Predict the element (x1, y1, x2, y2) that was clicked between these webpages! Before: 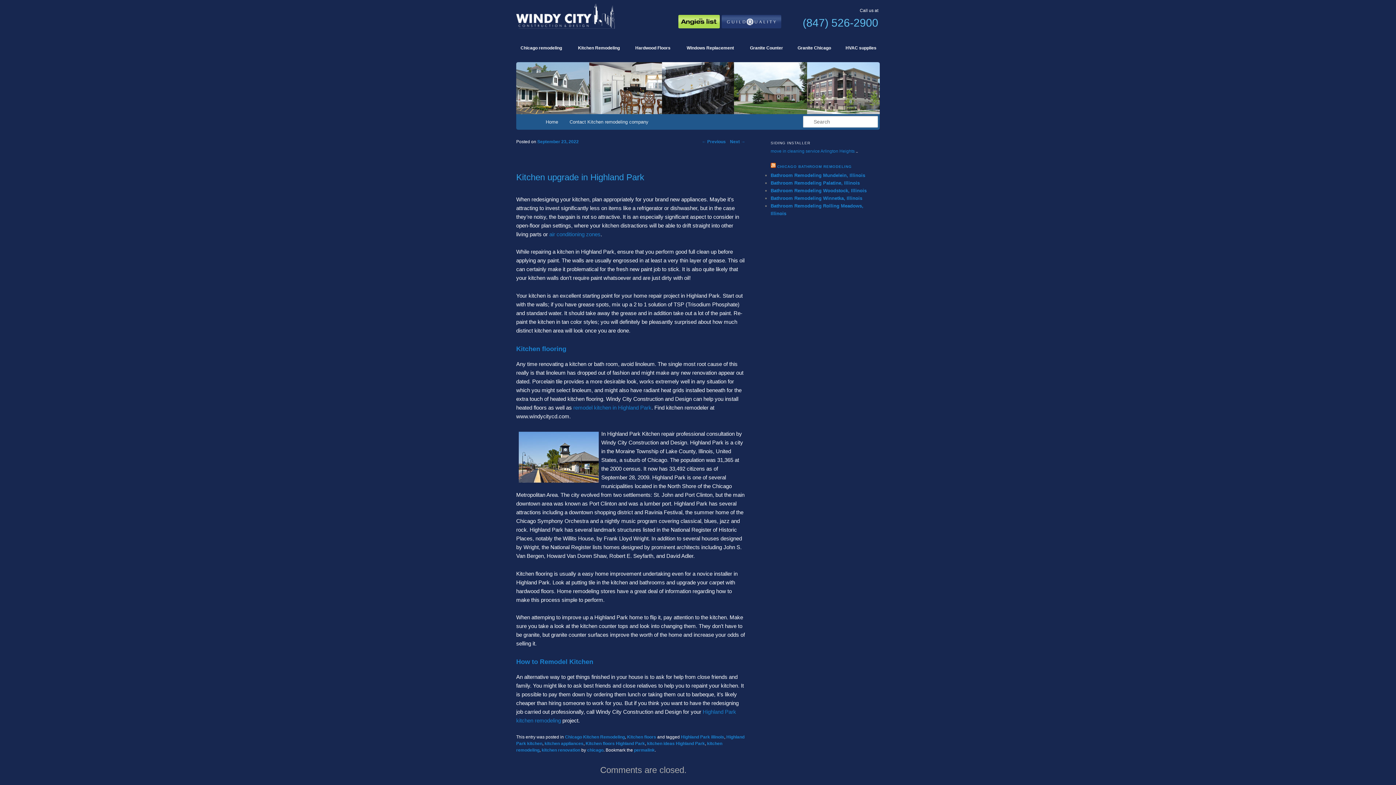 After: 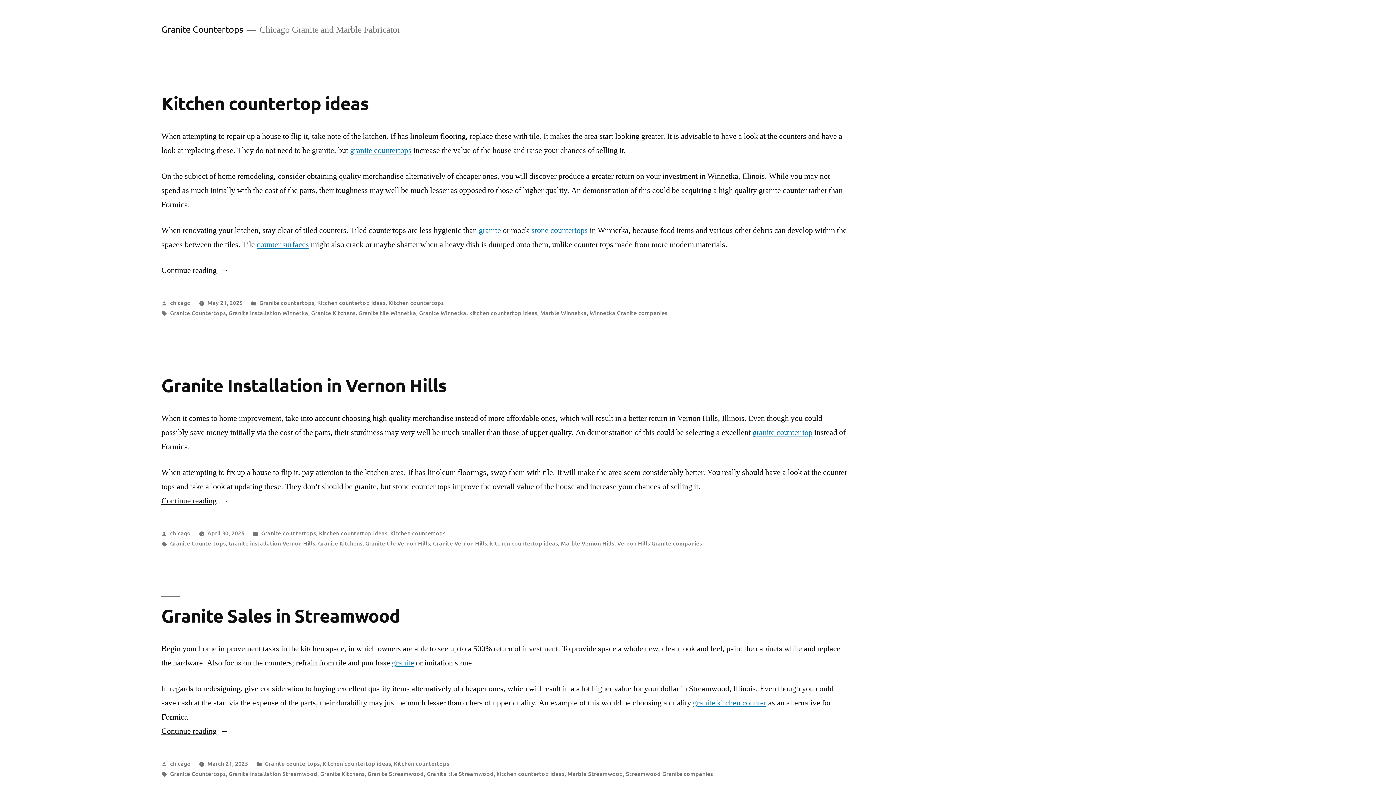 Action: label: remodel kitchen in Highland Park bbox: (573, 404, 651, 410)